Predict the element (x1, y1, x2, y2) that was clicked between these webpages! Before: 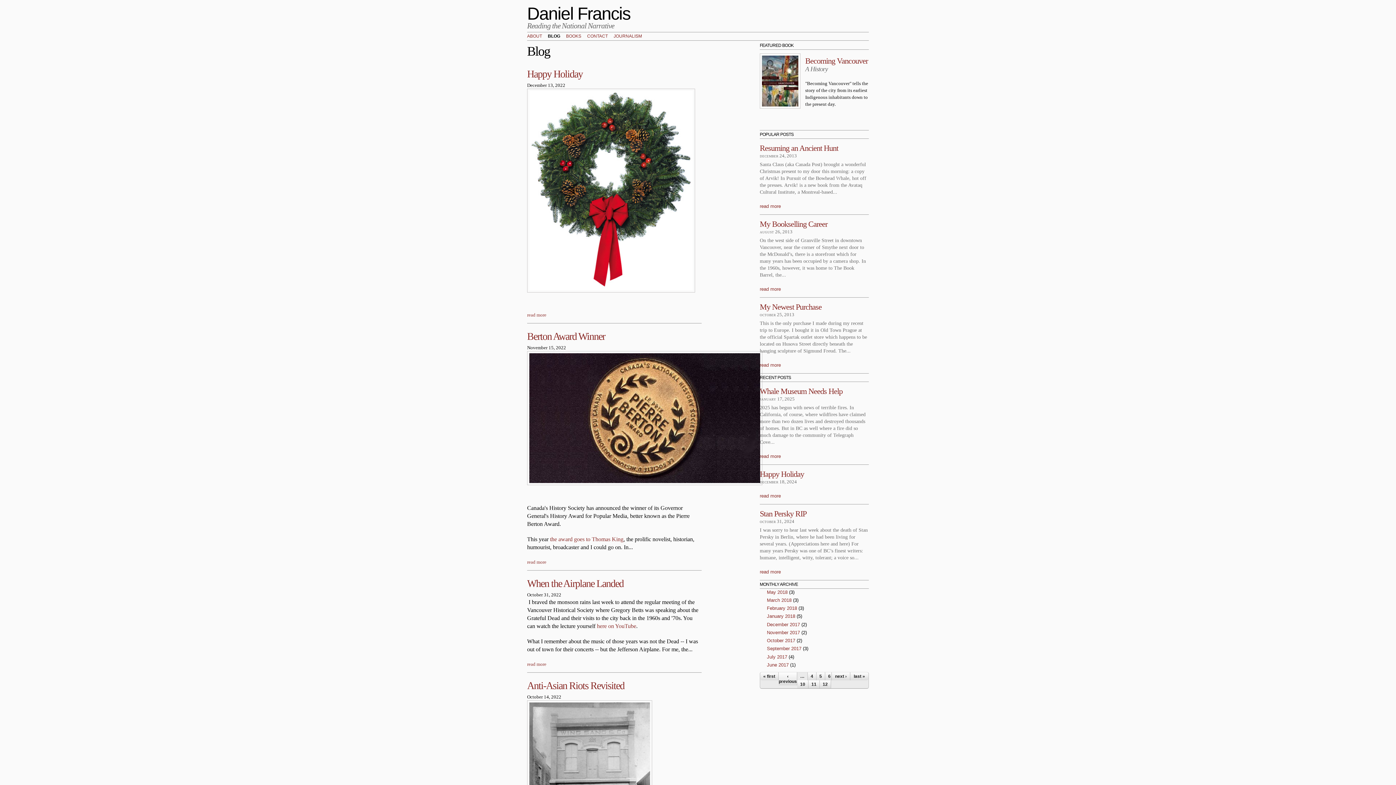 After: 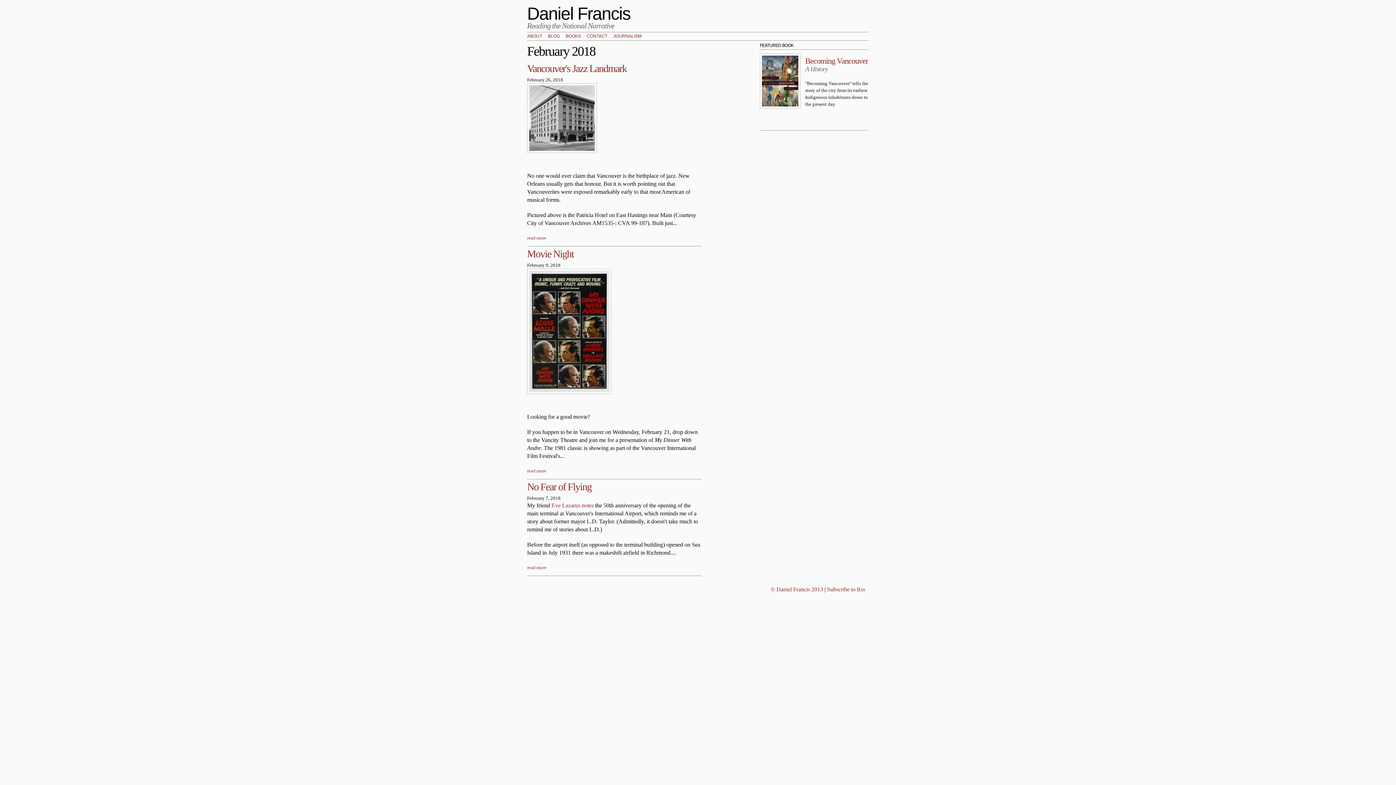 Action: label: February 2018 bbox: (767, 605, 797, 611)